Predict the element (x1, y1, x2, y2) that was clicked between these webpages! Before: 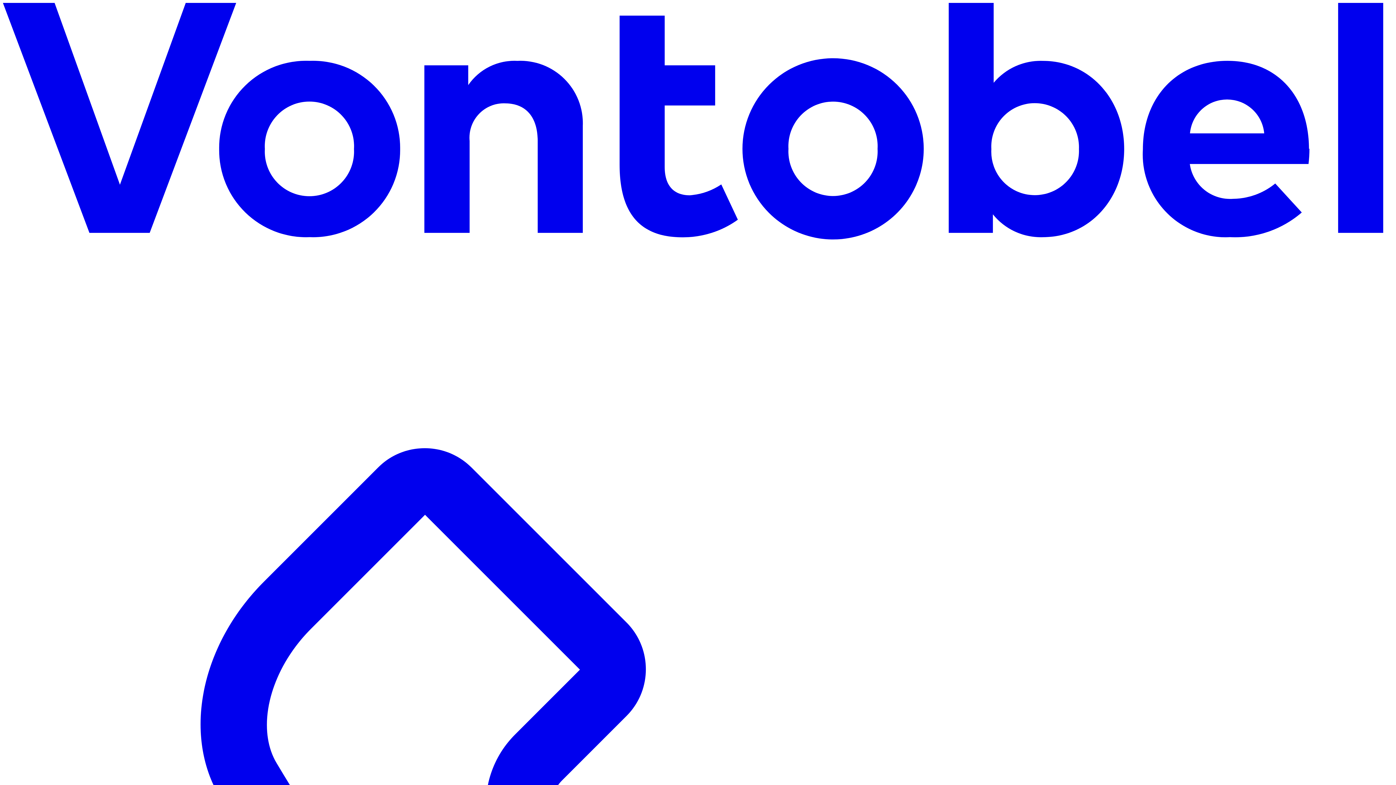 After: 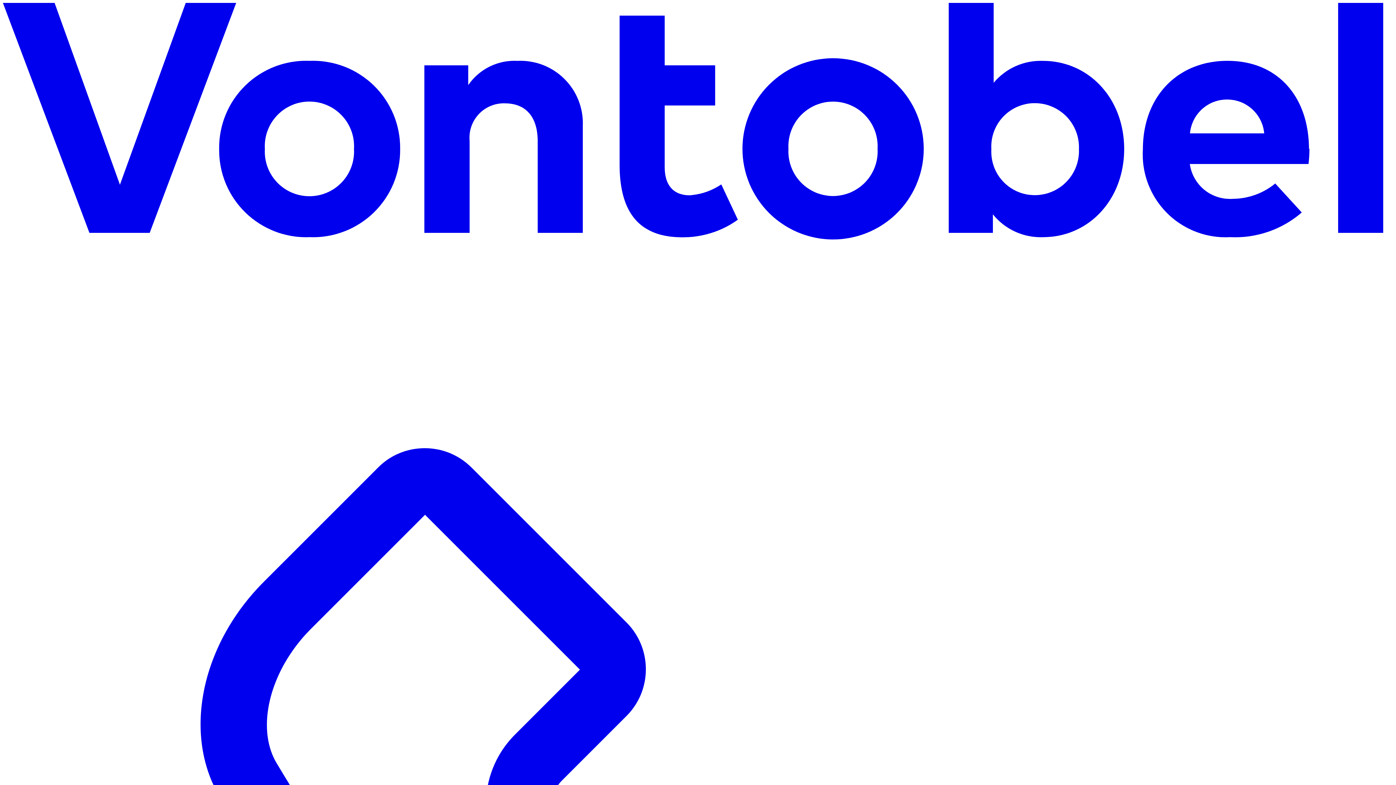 Action: bbox: (2, 2, 1393, 250) label: Home